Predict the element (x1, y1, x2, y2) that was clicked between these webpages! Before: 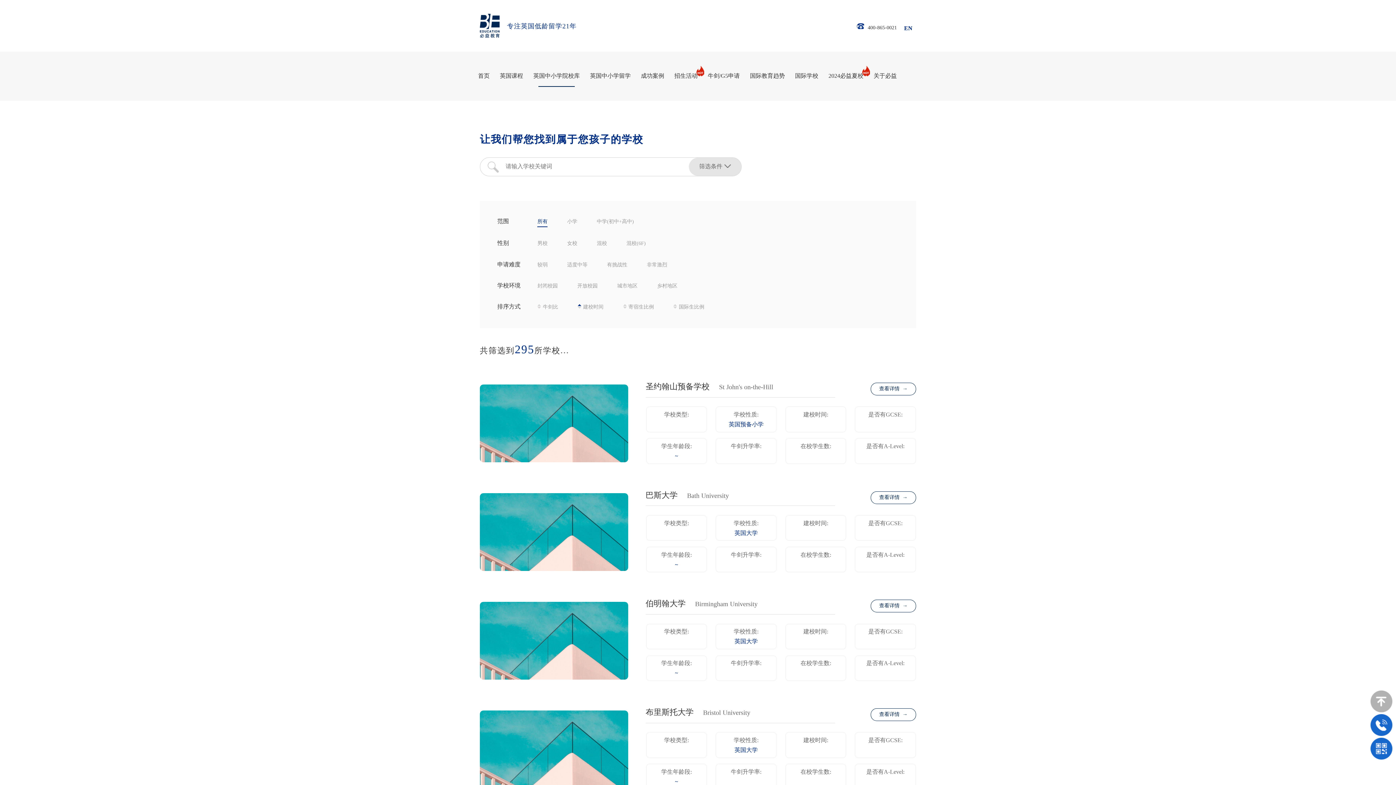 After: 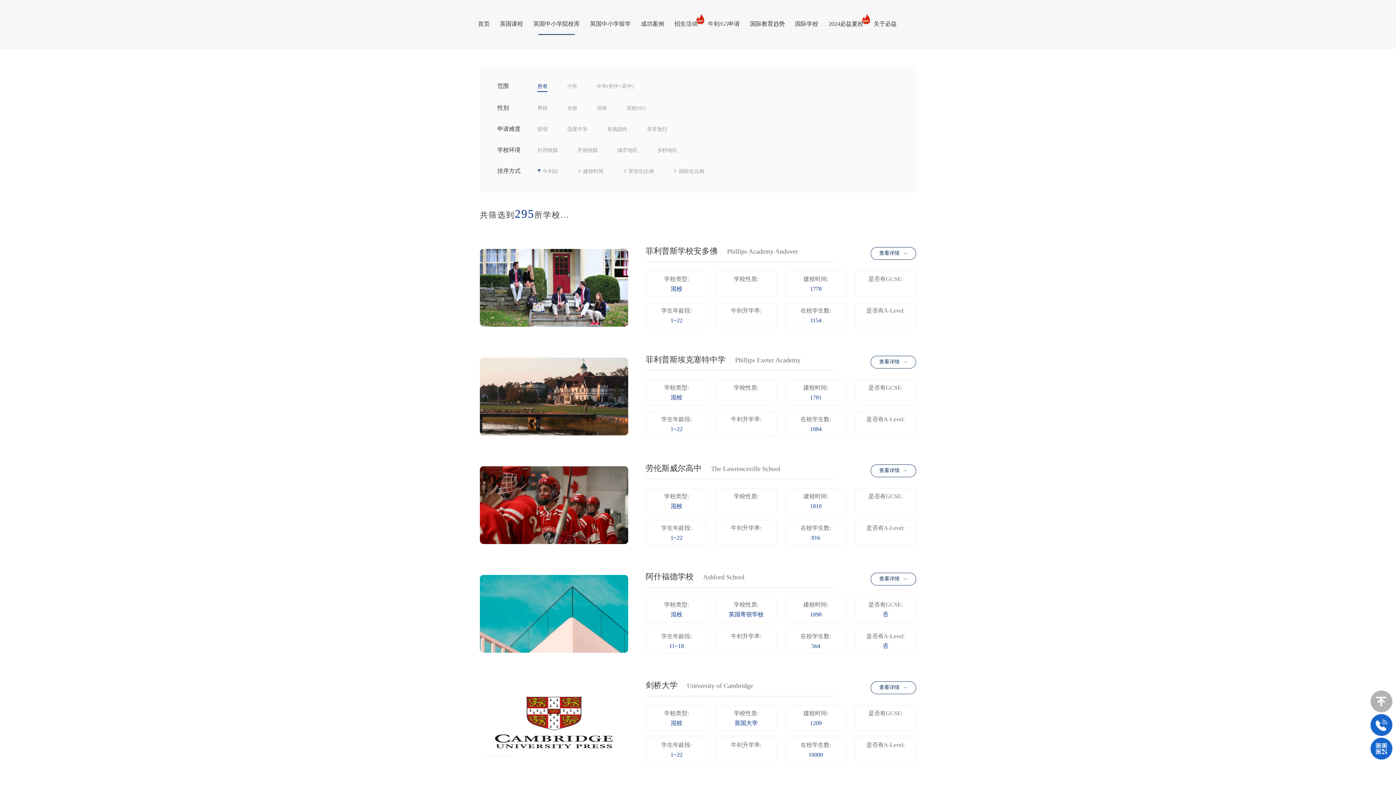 Action: label: 牛剑比 bbox: (537, 304, 558, 310)